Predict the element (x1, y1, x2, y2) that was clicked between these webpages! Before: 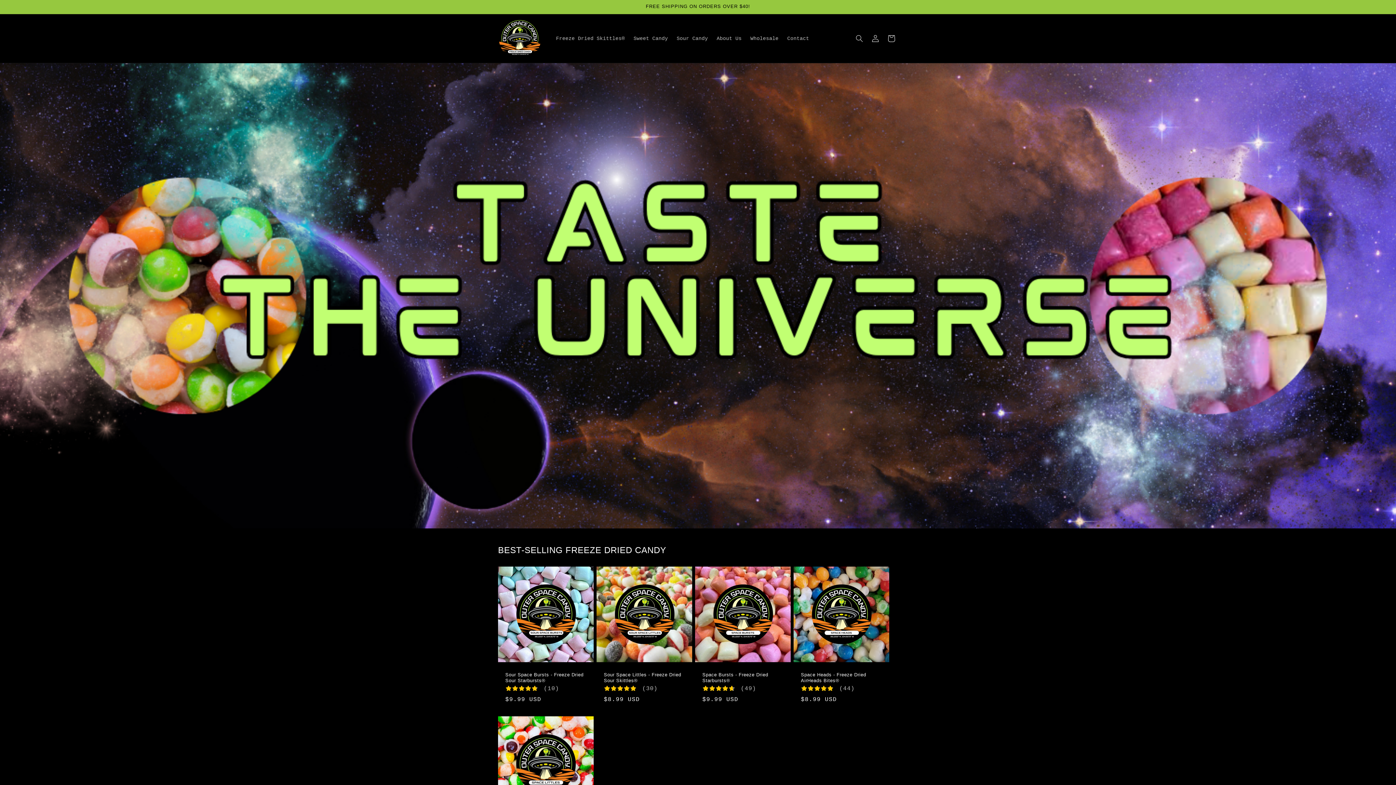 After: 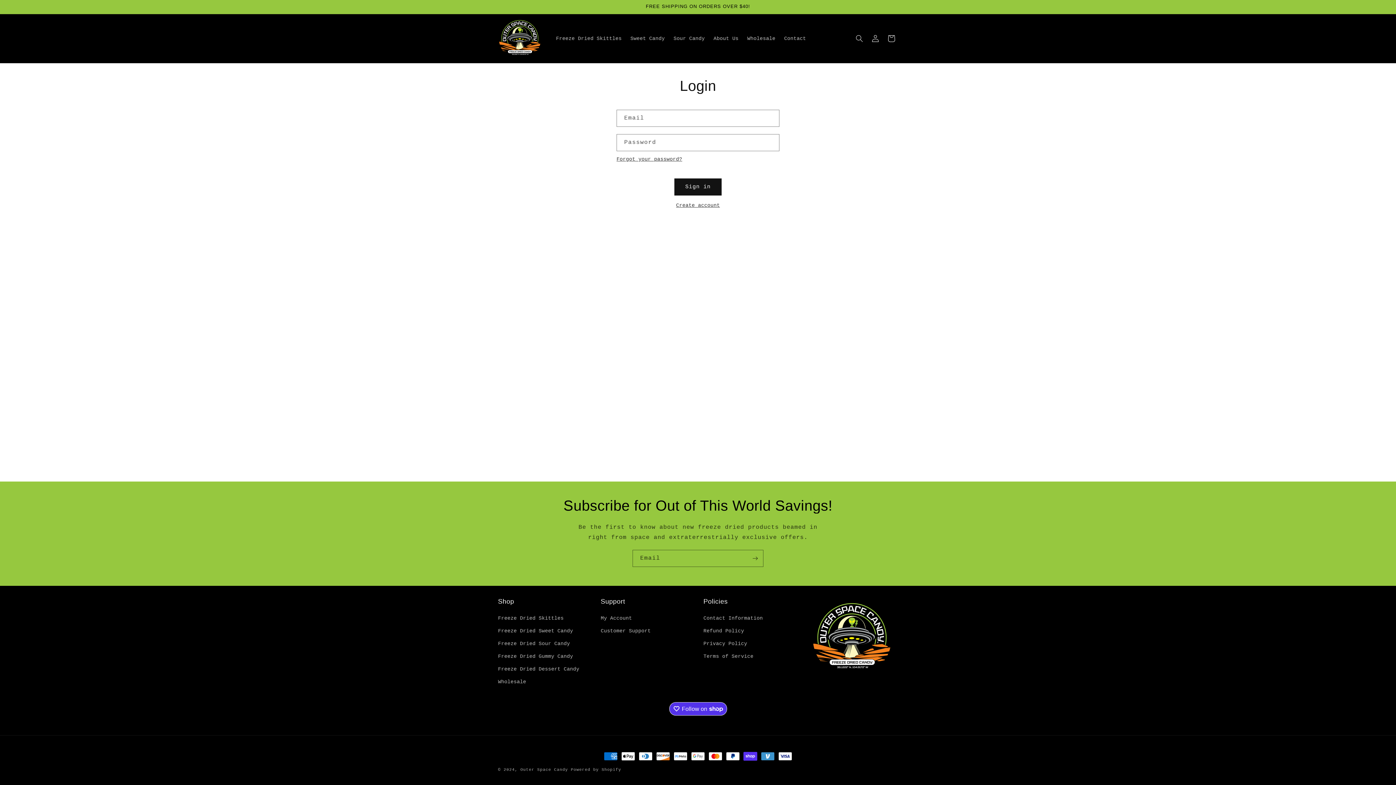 Action: bbox: (867, 30, 883, 46) label: Log in